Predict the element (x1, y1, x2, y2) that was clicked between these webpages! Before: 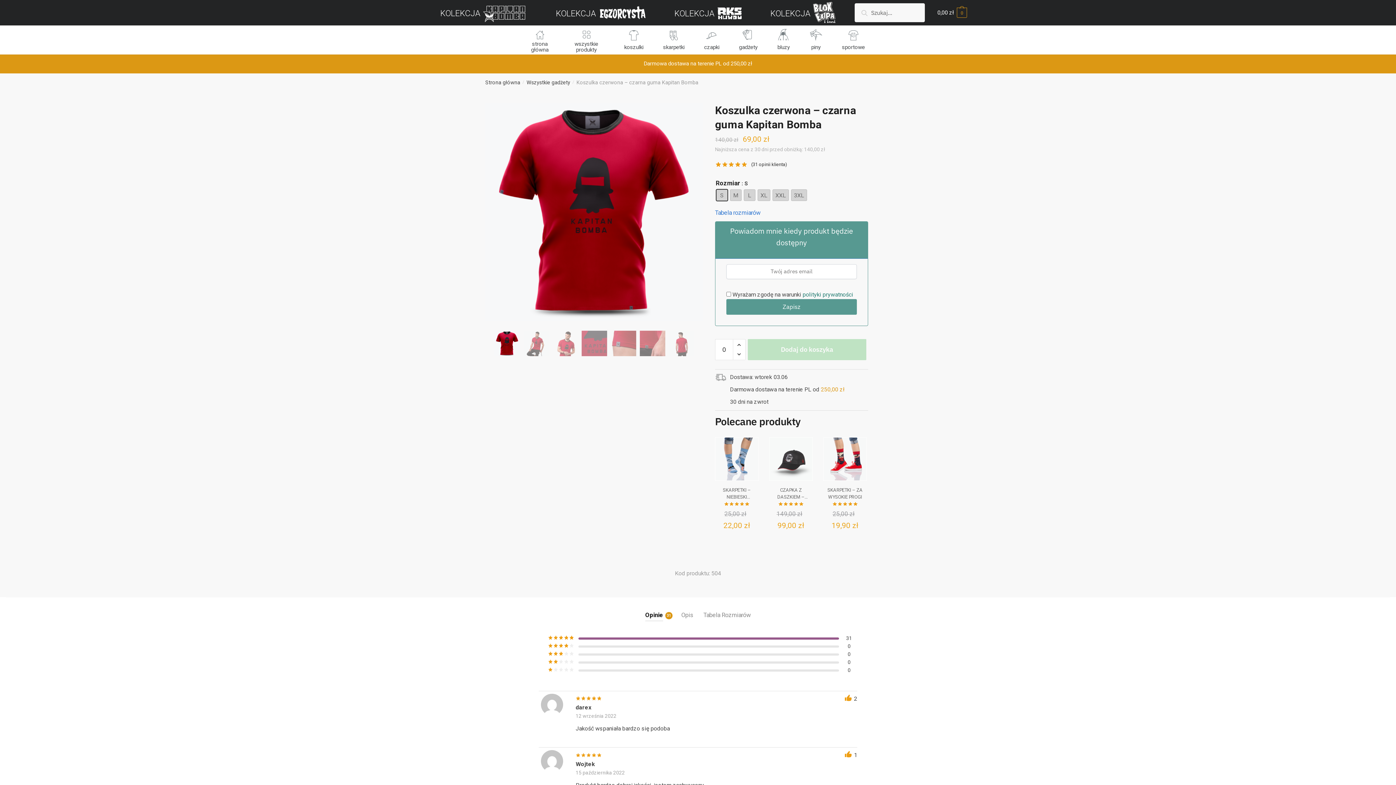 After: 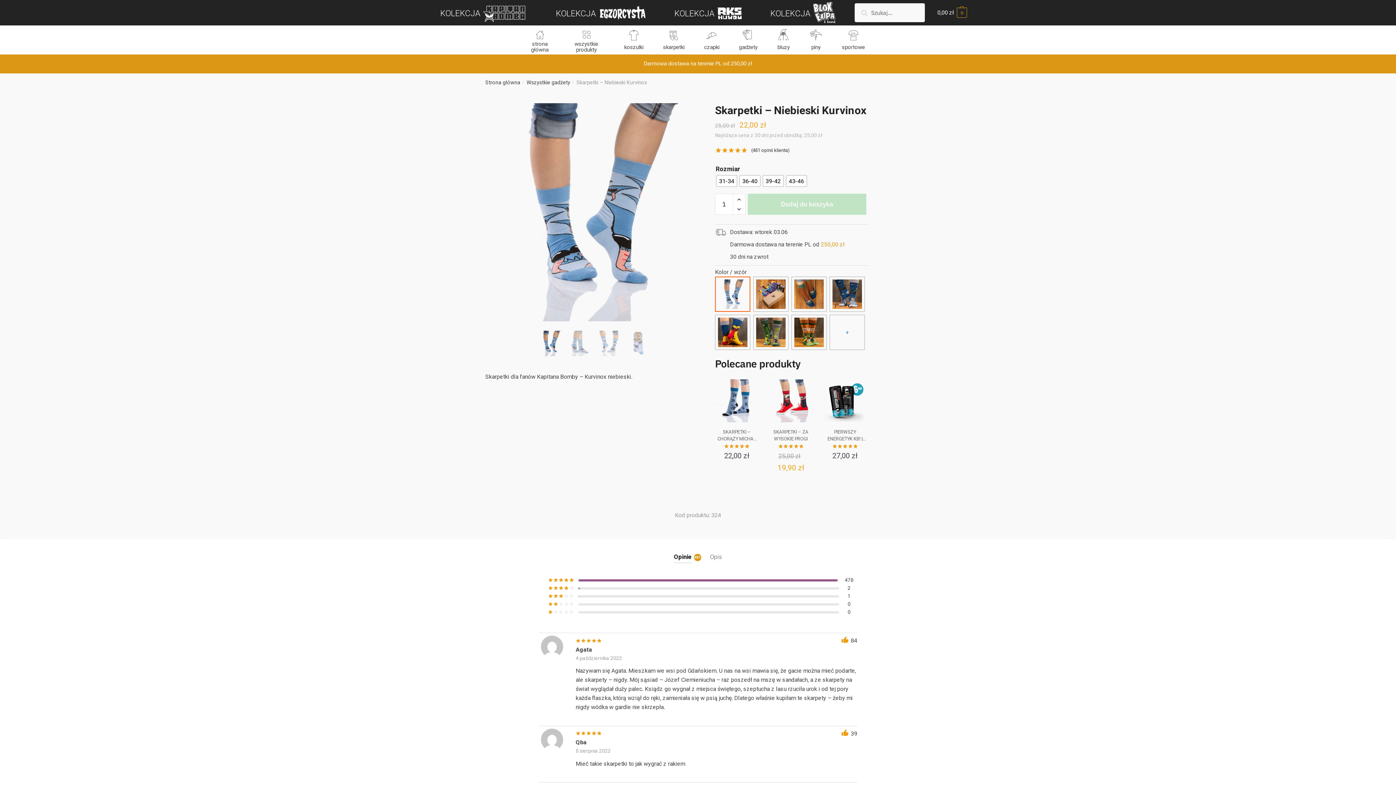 Action: label: Skarpetki – Niebieski Kurvinox bbox: (715, 486, 758, 500)